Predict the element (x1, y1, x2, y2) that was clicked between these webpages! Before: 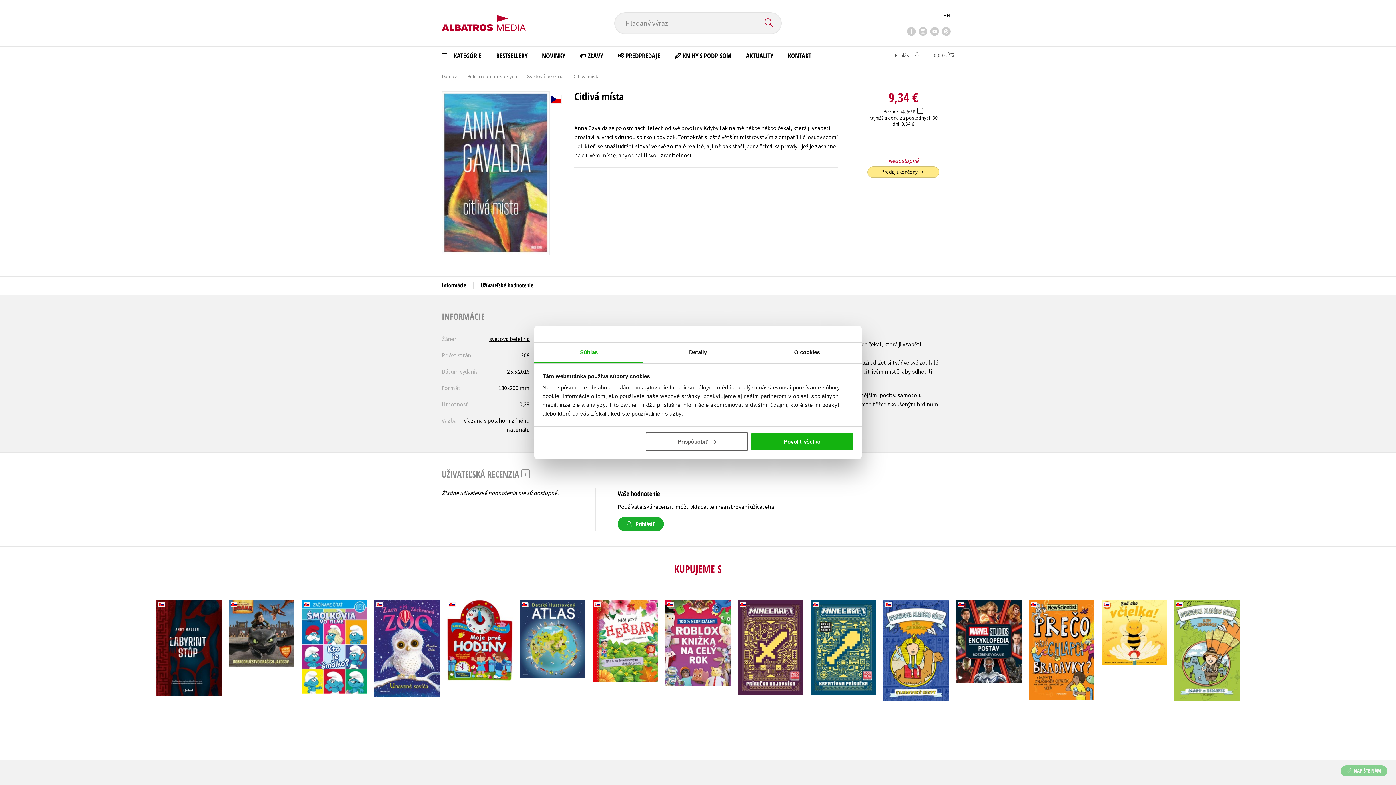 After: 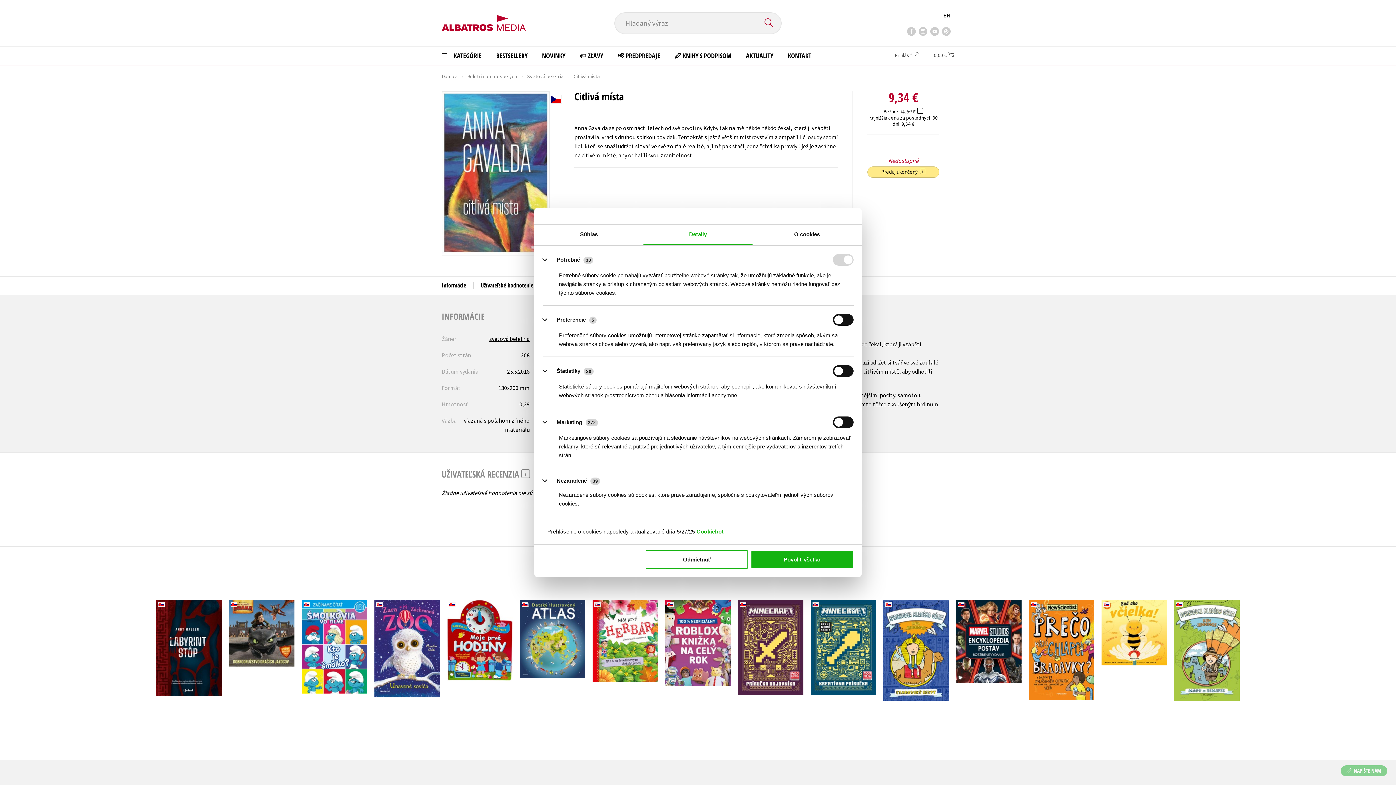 Action: bbox: (643, 342, 752, 363) label: Detaily